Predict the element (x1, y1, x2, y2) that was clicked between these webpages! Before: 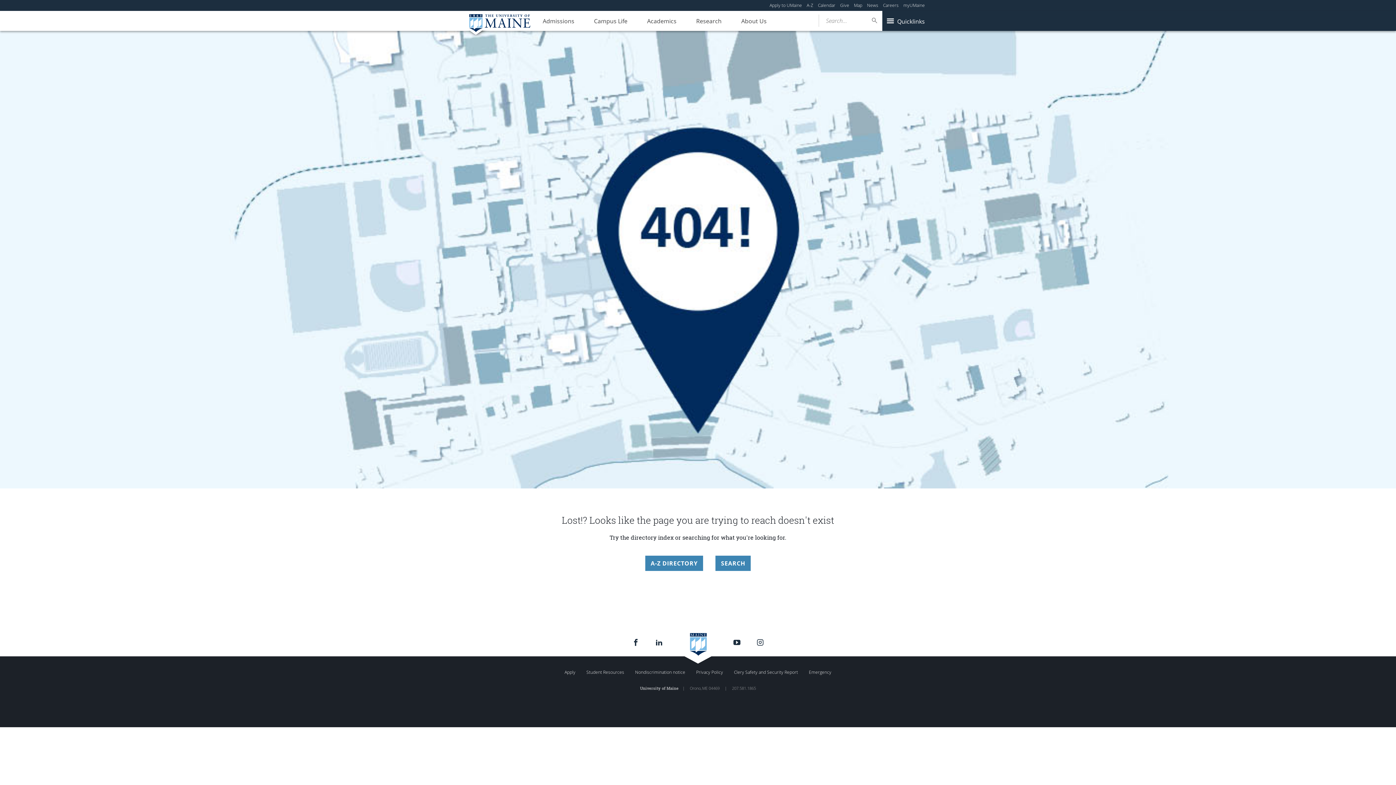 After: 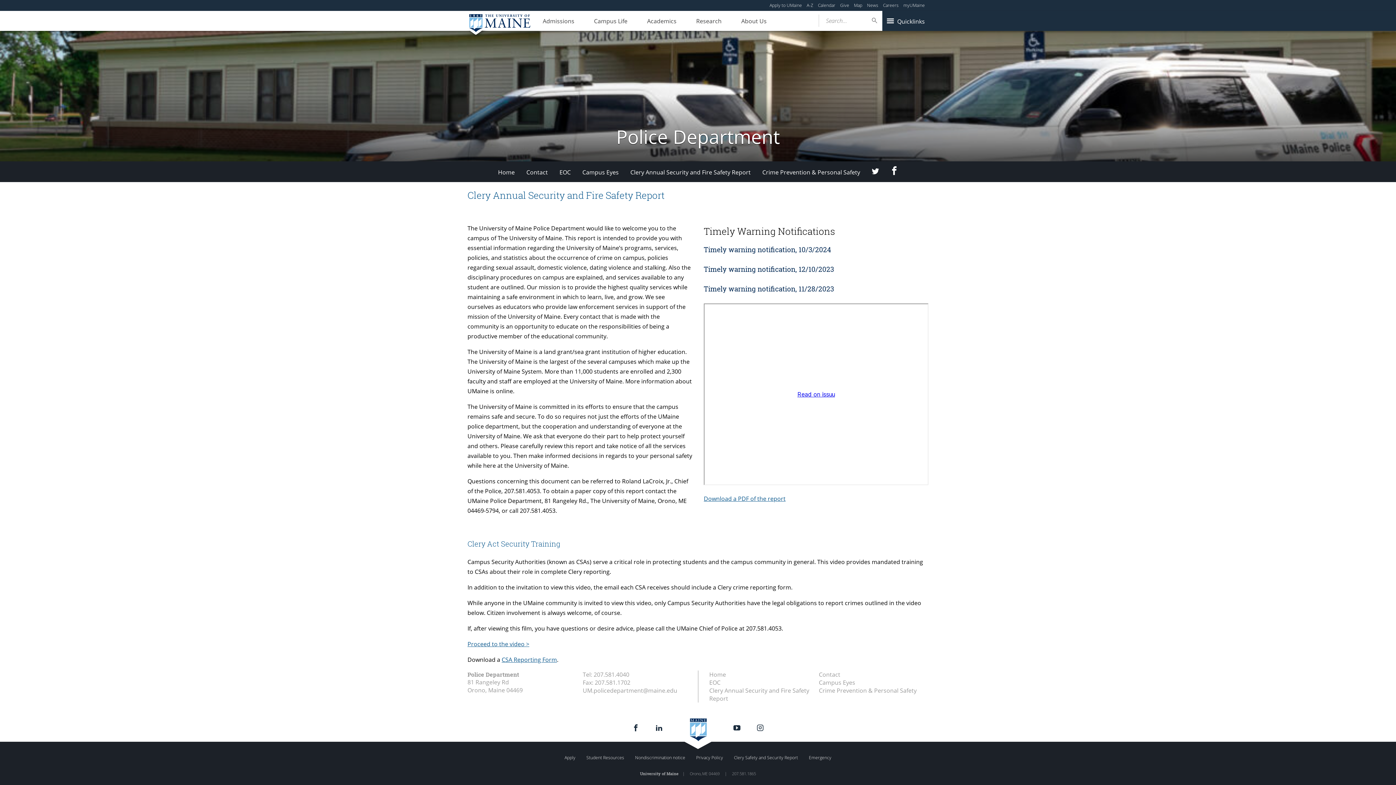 Action: bbox: (732, 667, 800, 677) label: Clery Safety and Security Report